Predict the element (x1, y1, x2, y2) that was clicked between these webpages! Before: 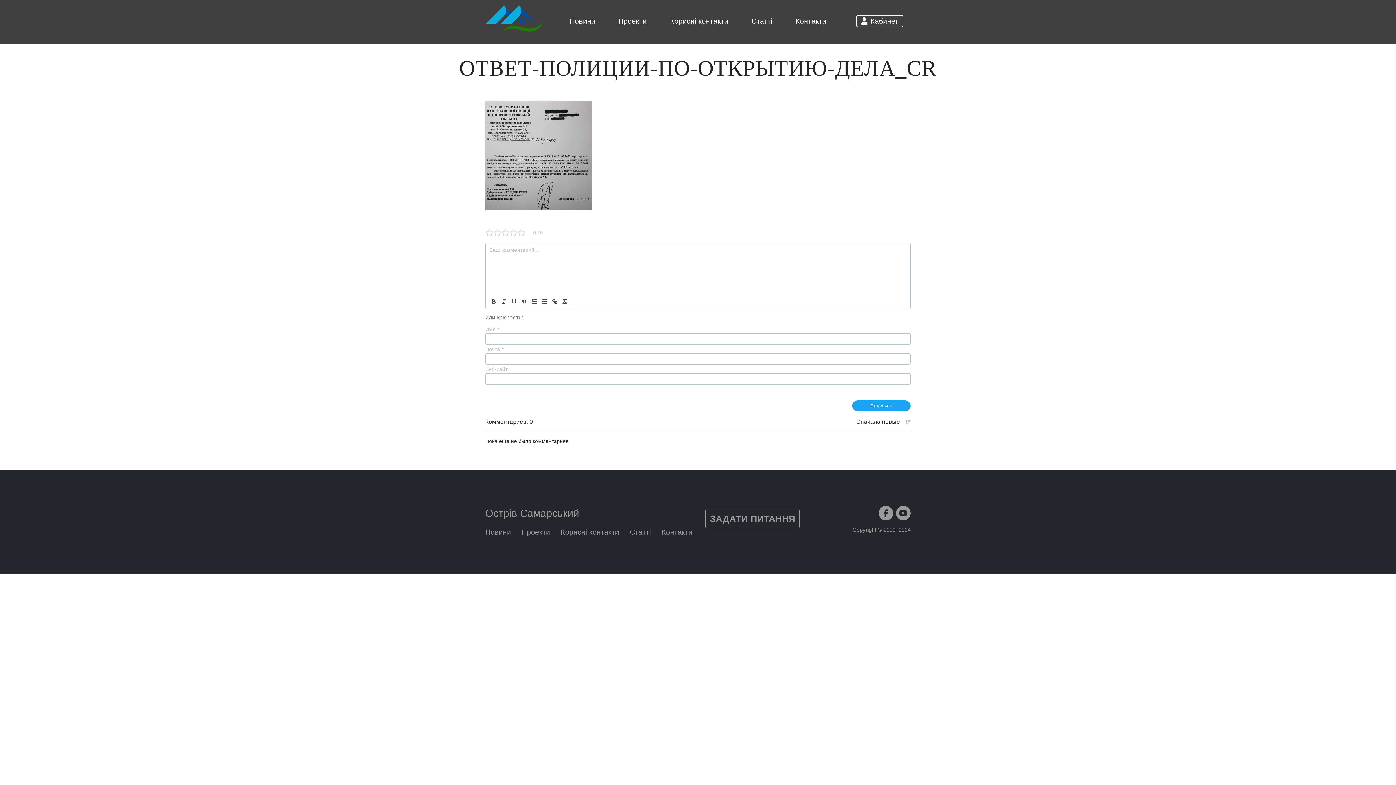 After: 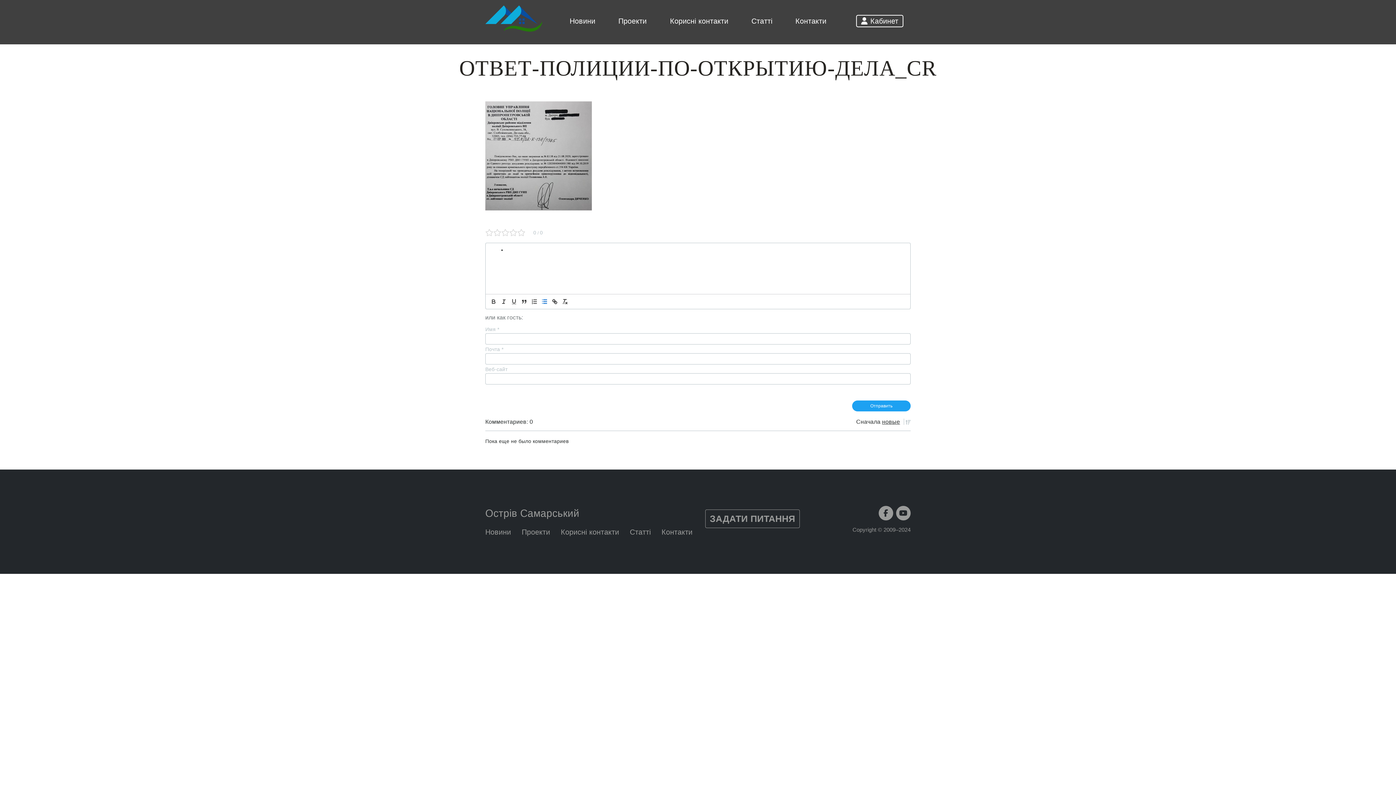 Action: bbox: (539, 297, 549, 306)